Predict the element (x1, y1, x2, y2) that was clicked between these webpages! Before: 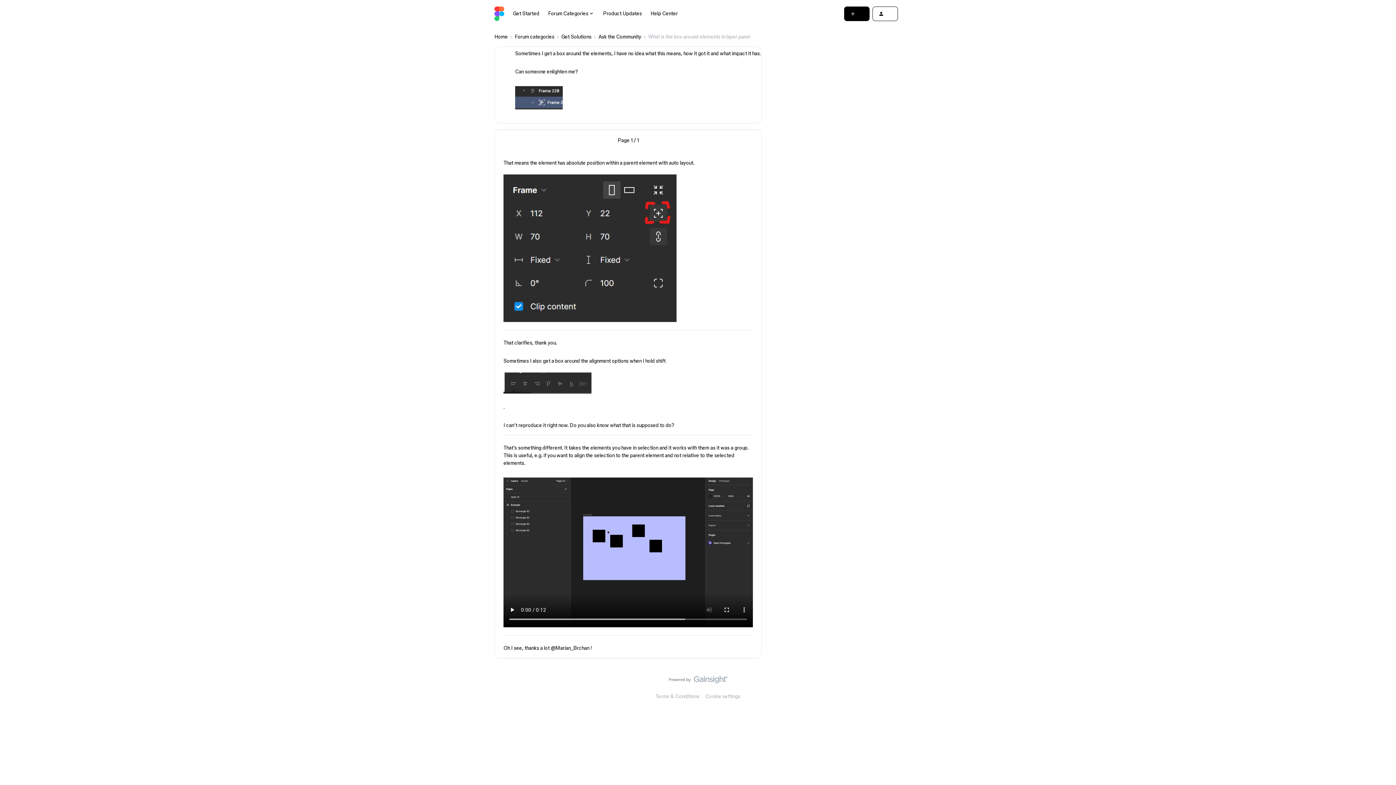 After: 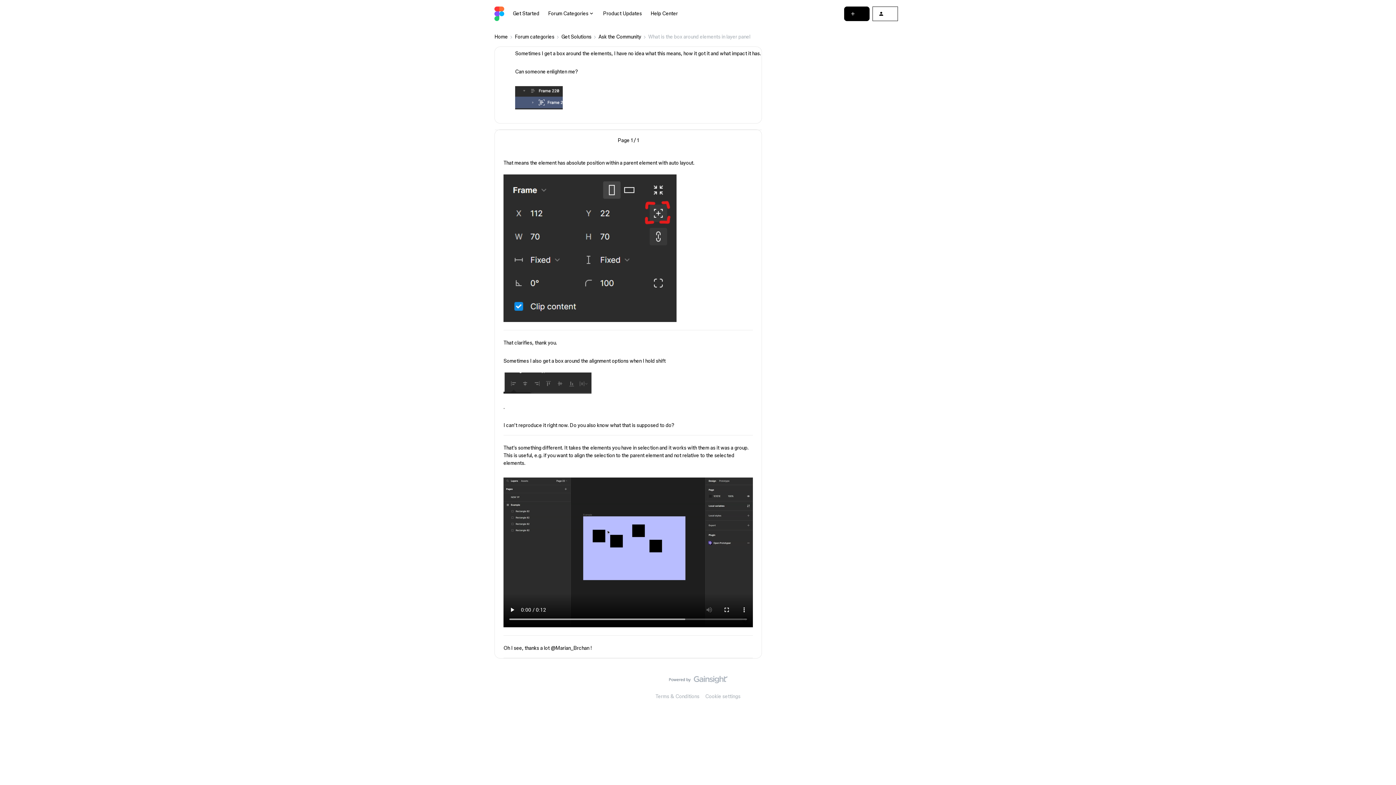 Action: bbox: (872, 6, 898, 20)